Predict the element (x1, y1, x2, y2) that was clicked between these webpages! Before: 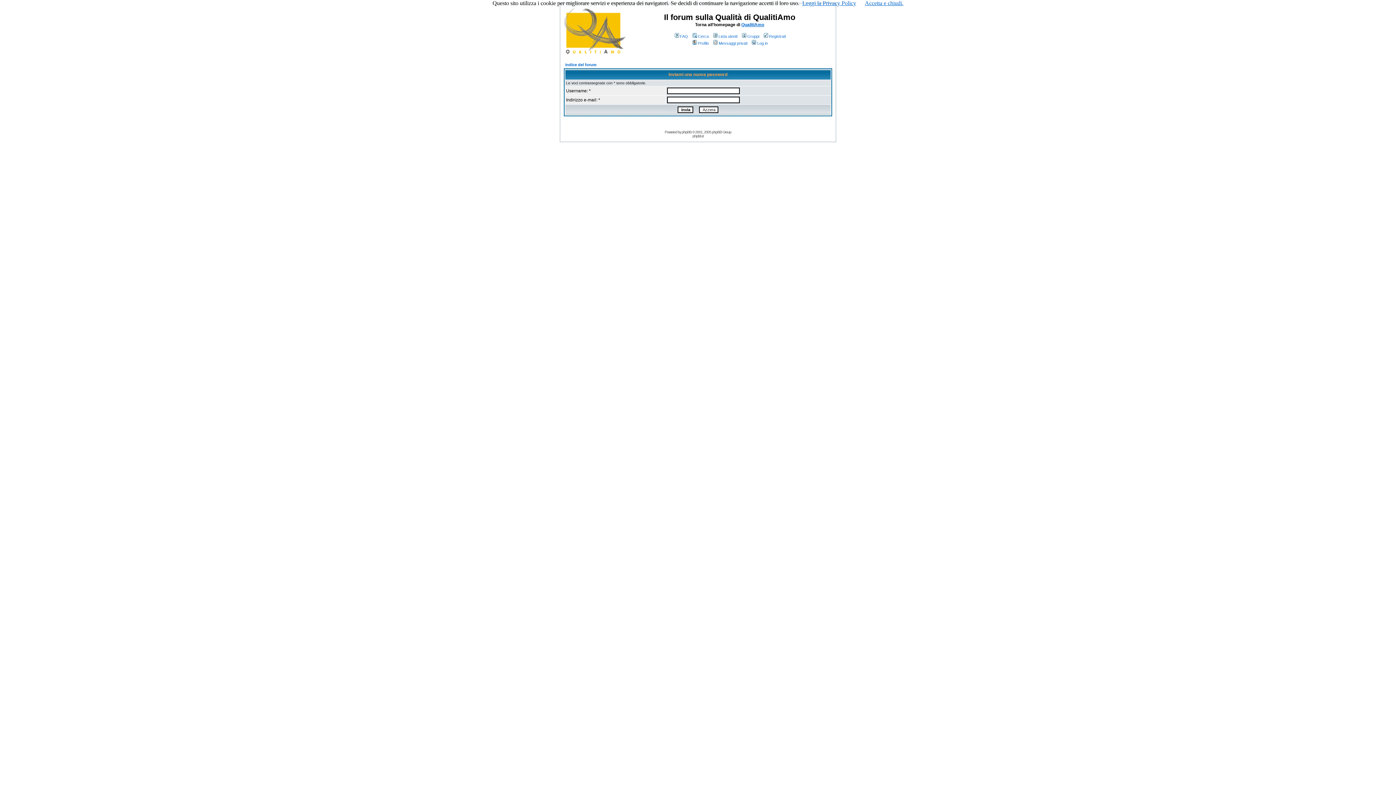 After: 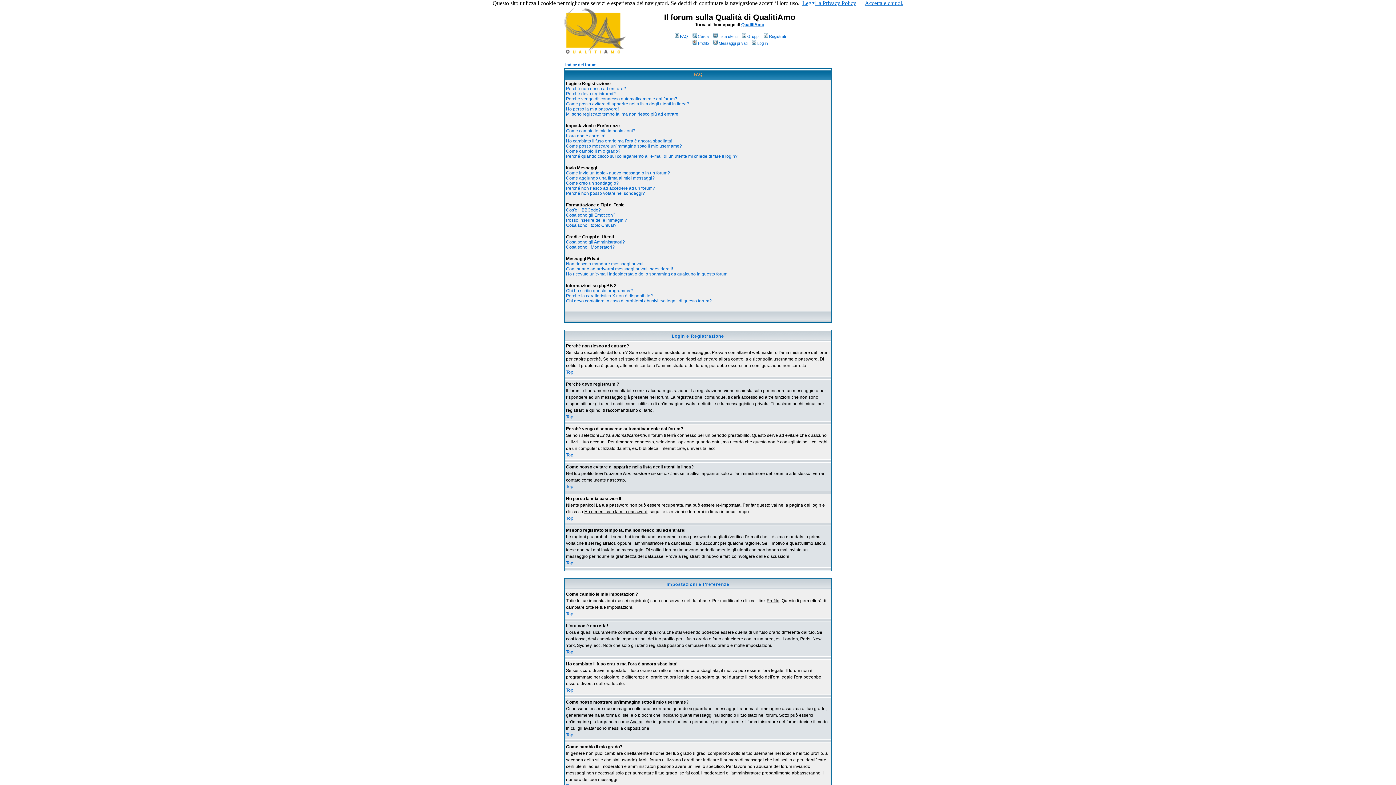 Action: label: FAQ bbox: (673, 34, 688, 38)